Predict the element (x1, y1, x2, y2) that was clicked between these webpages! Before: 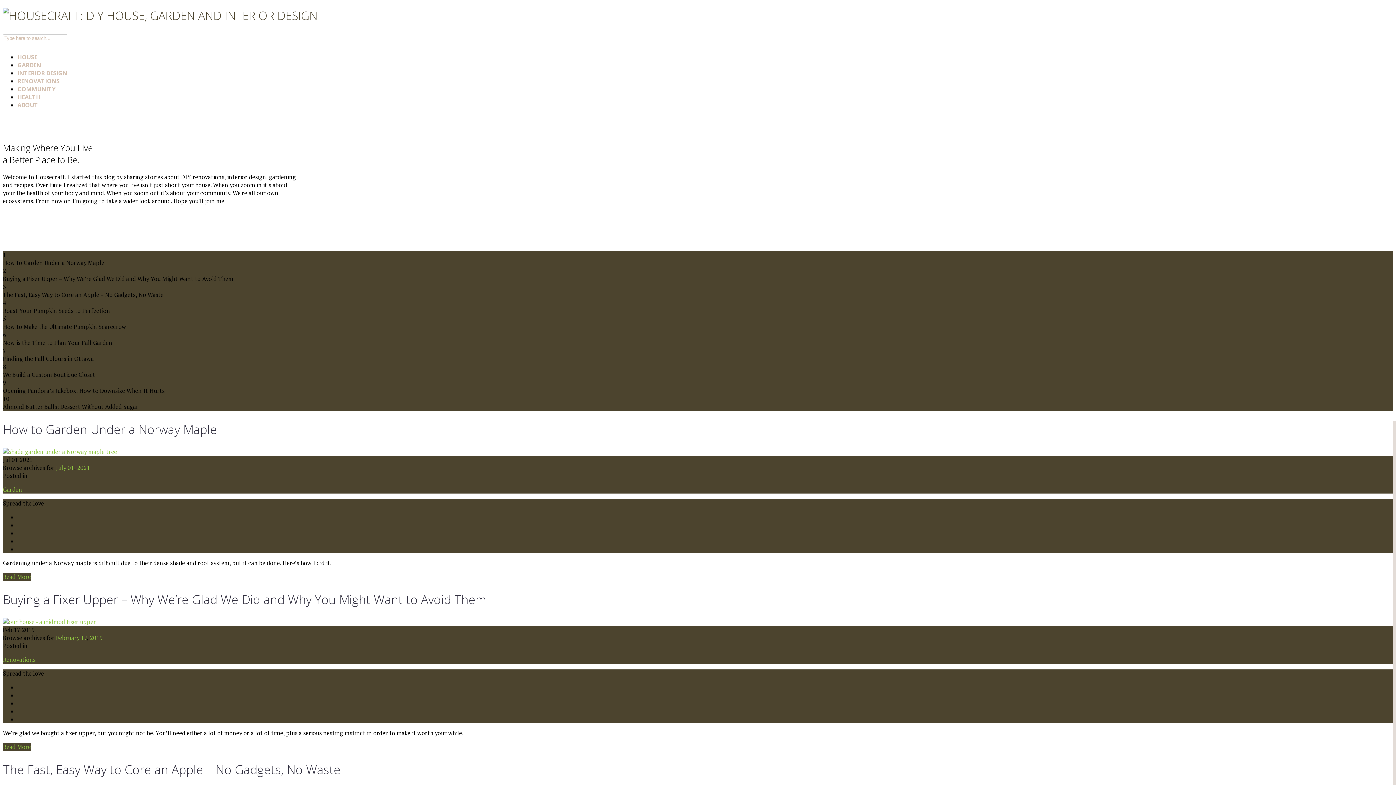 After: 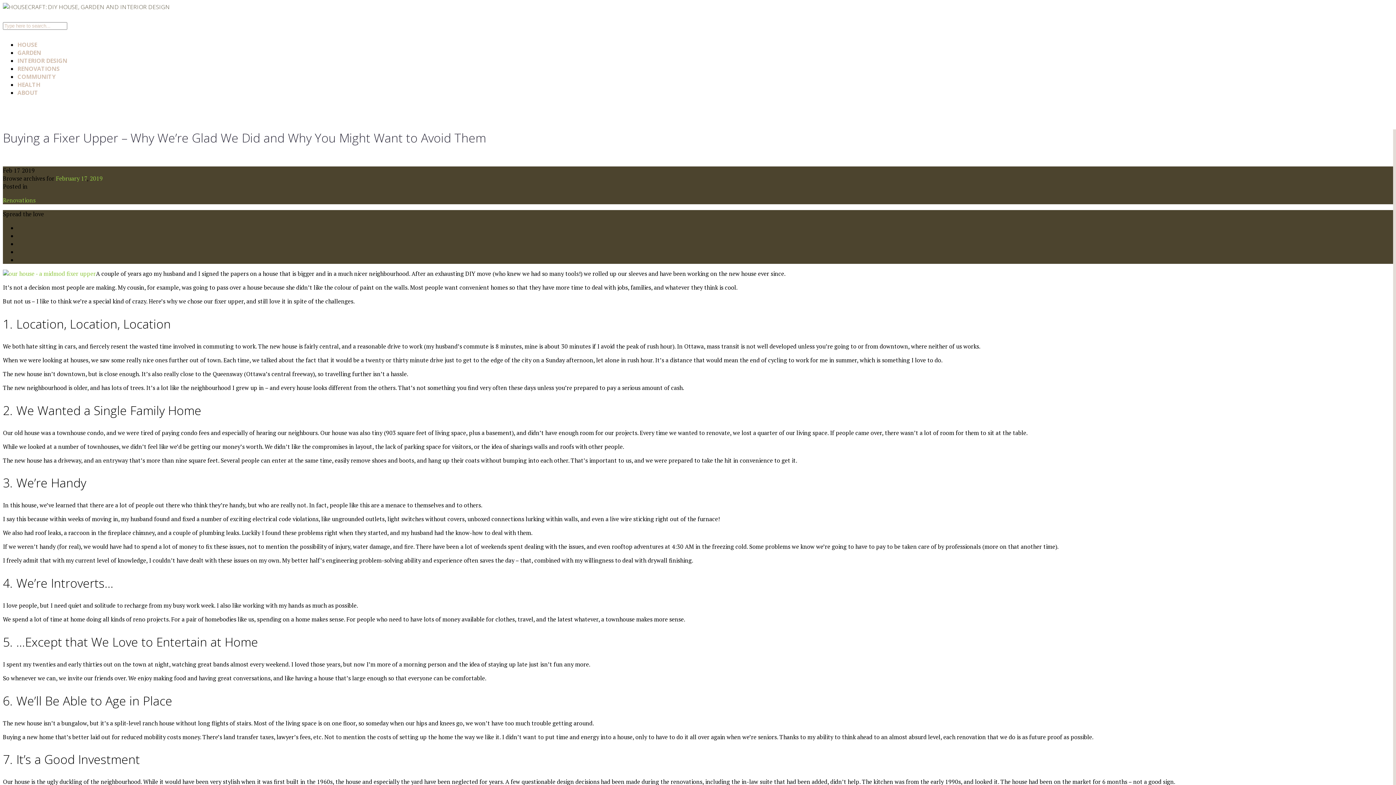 Action: label: Read More bbox: (2, 743, 30, 751)